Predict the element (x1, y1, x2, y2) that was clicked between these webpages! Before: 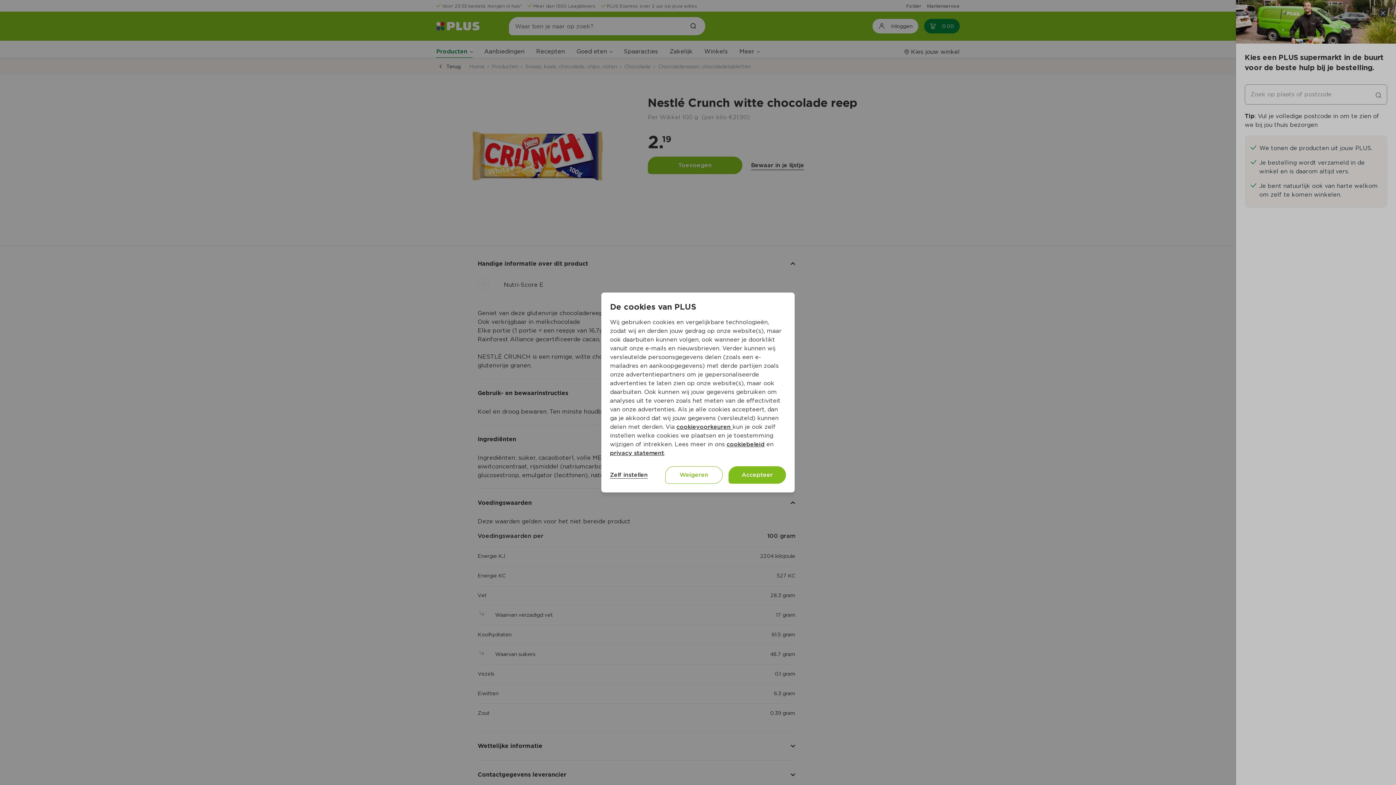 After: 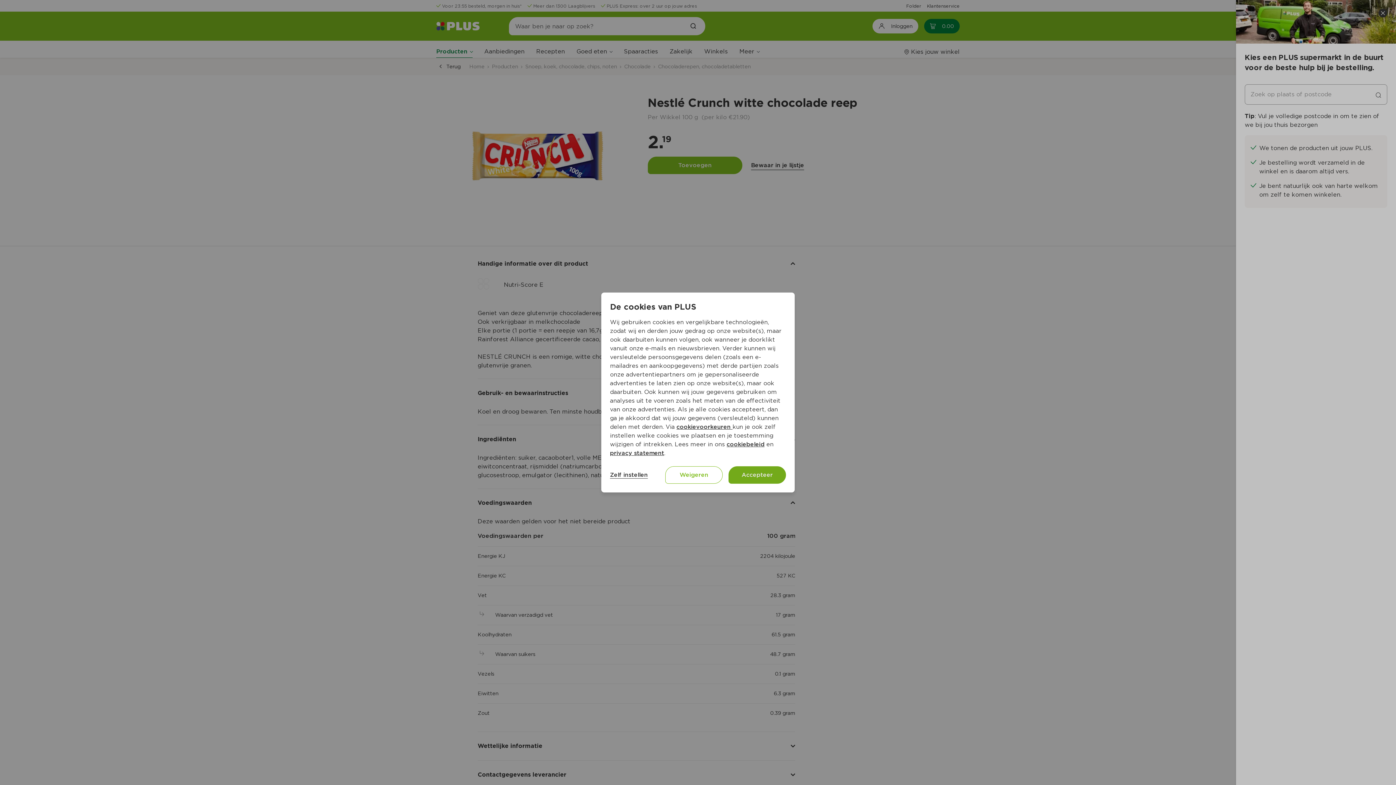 Action: label: Accepteer bbox: (728, 466, 786, 484)